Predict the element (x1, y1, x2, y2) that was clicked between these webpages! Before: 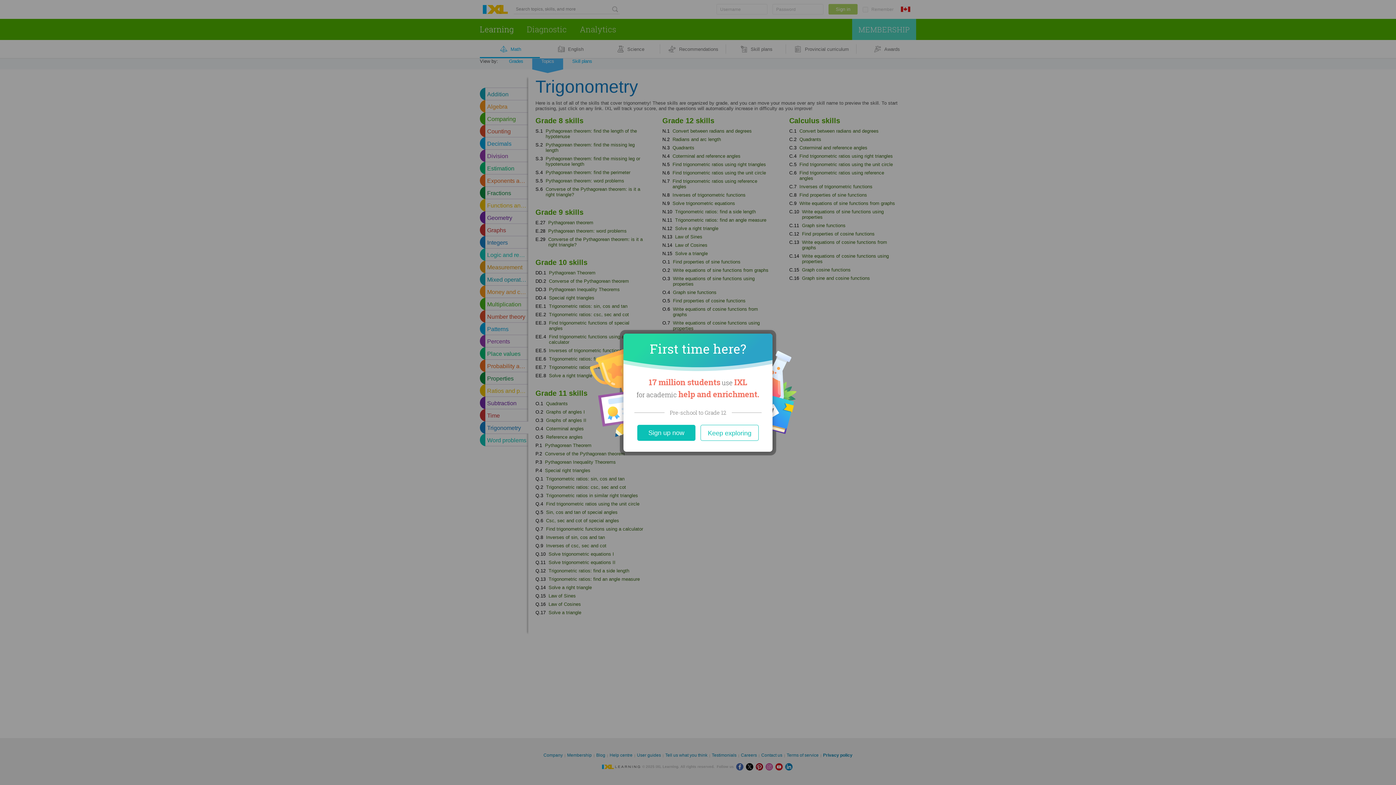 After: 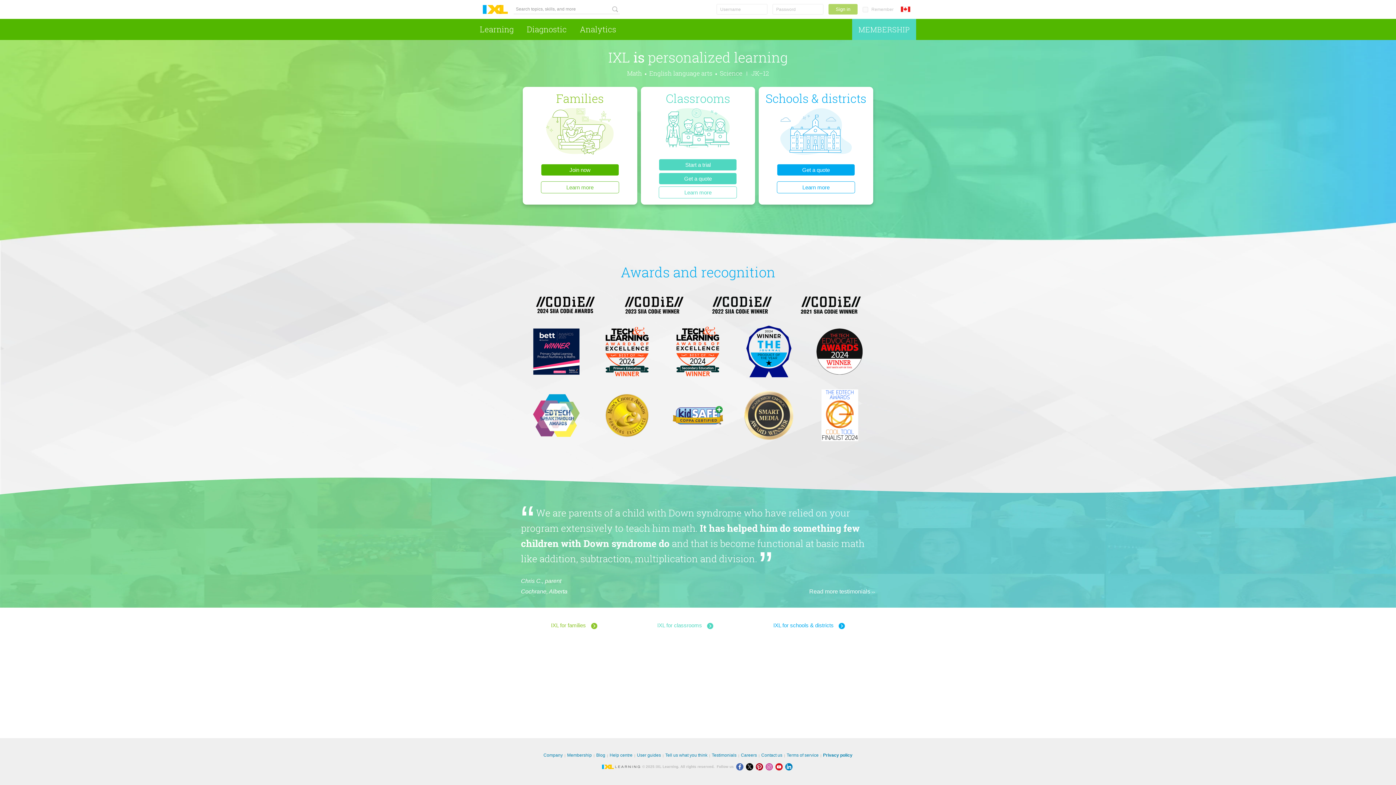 Action: label: Sign up now bbox: (637, 424, 695, 440)